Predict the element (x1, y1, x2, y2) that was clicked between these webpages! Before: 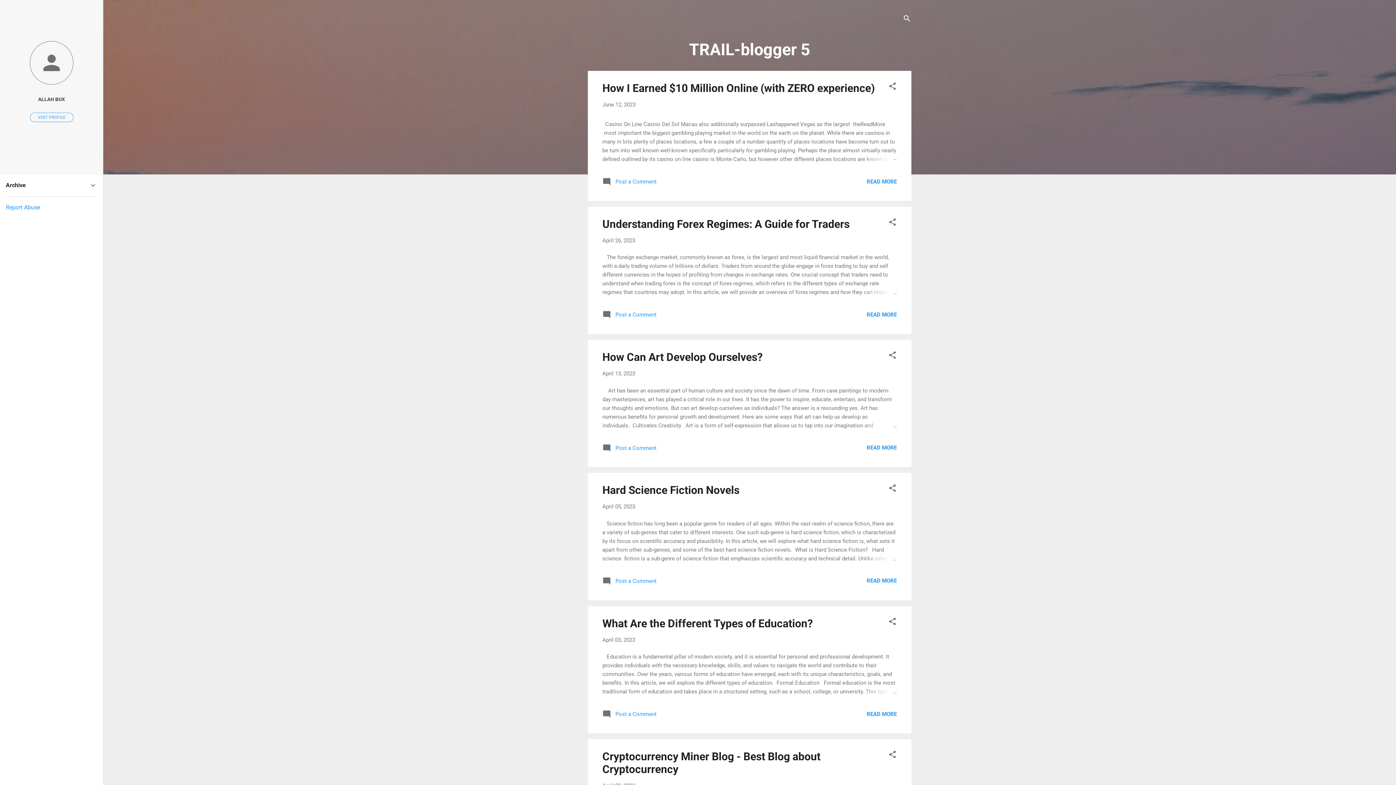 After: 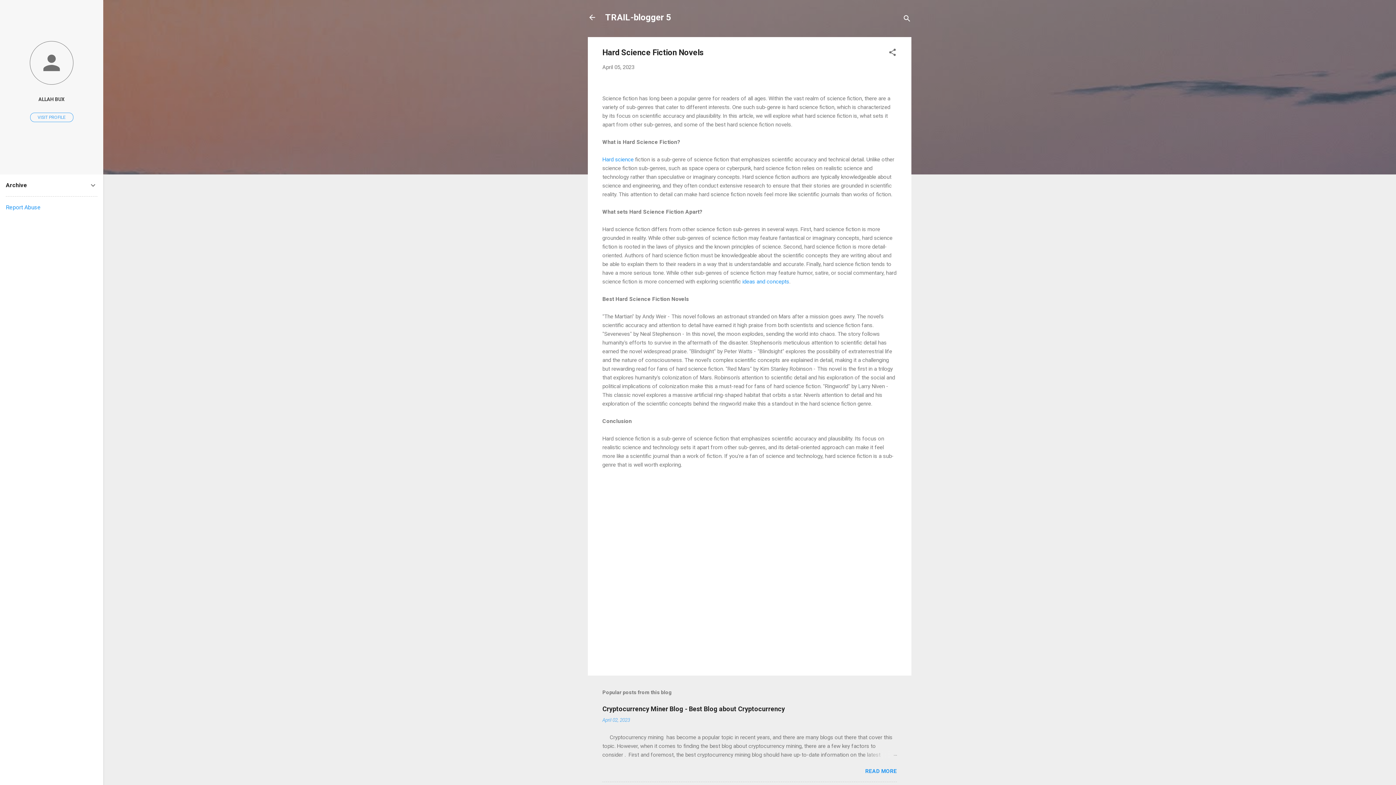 Action: bbox: (866, 577, 897, 584) label: READ MORE